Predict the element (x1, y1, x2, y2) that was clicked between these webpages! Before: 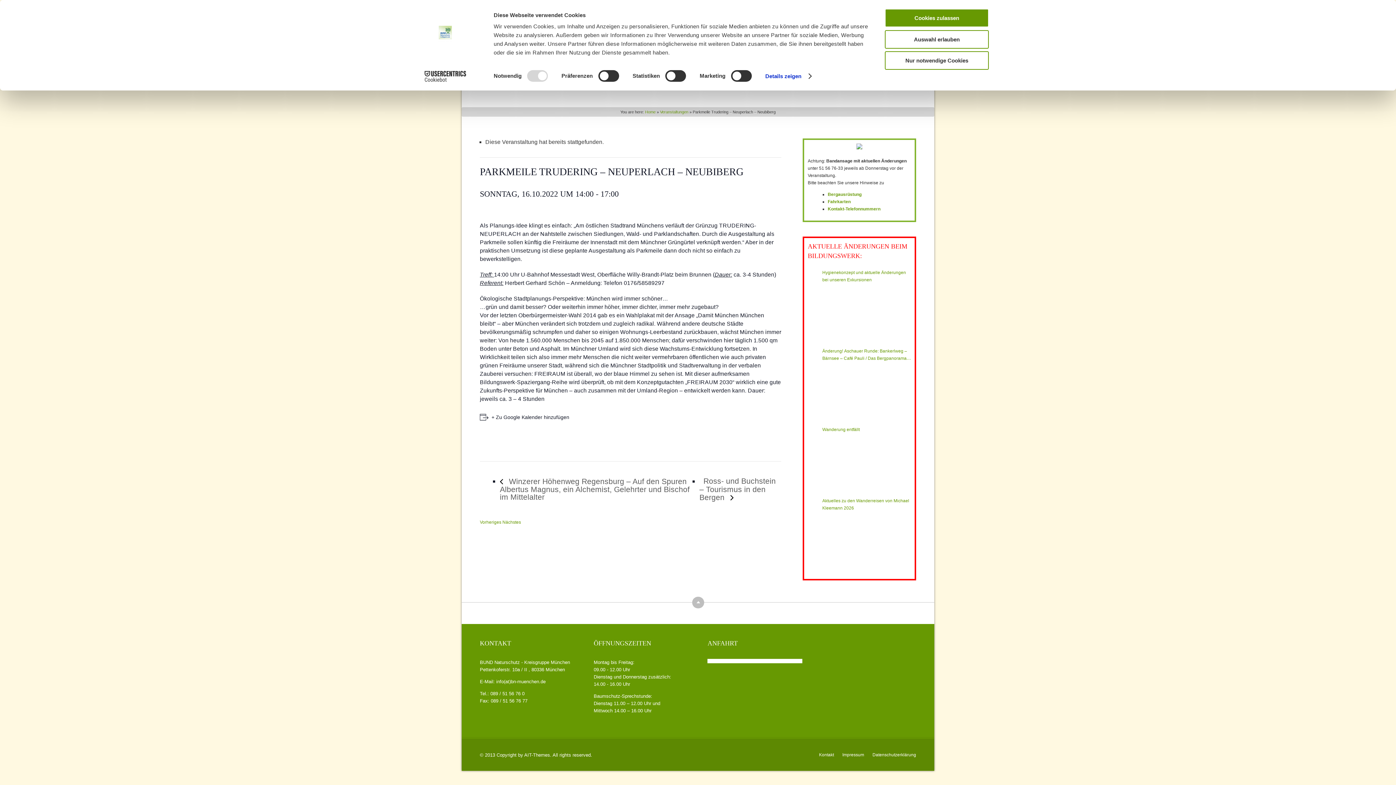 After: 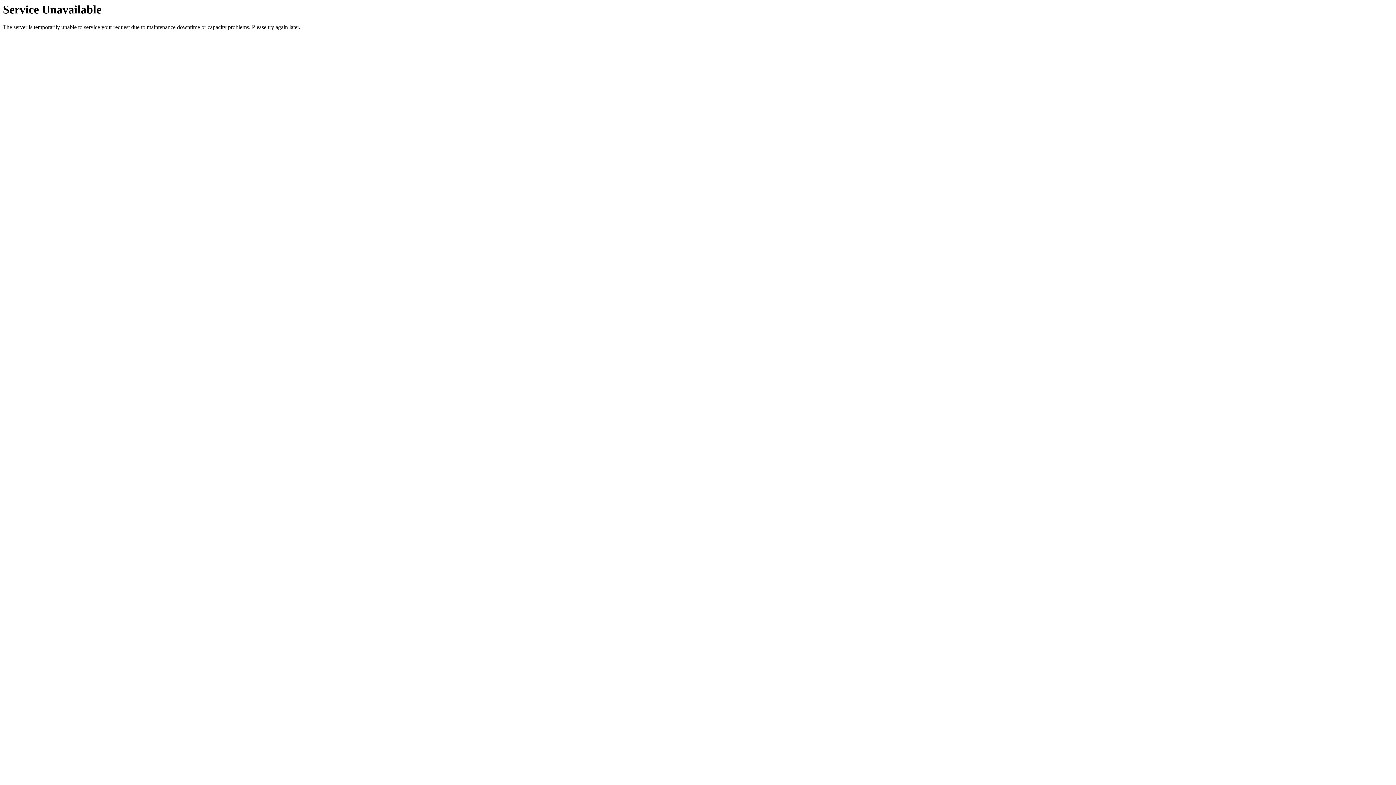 Action: label: Bergausrüstung bbox: (828, 191, 861, 196)